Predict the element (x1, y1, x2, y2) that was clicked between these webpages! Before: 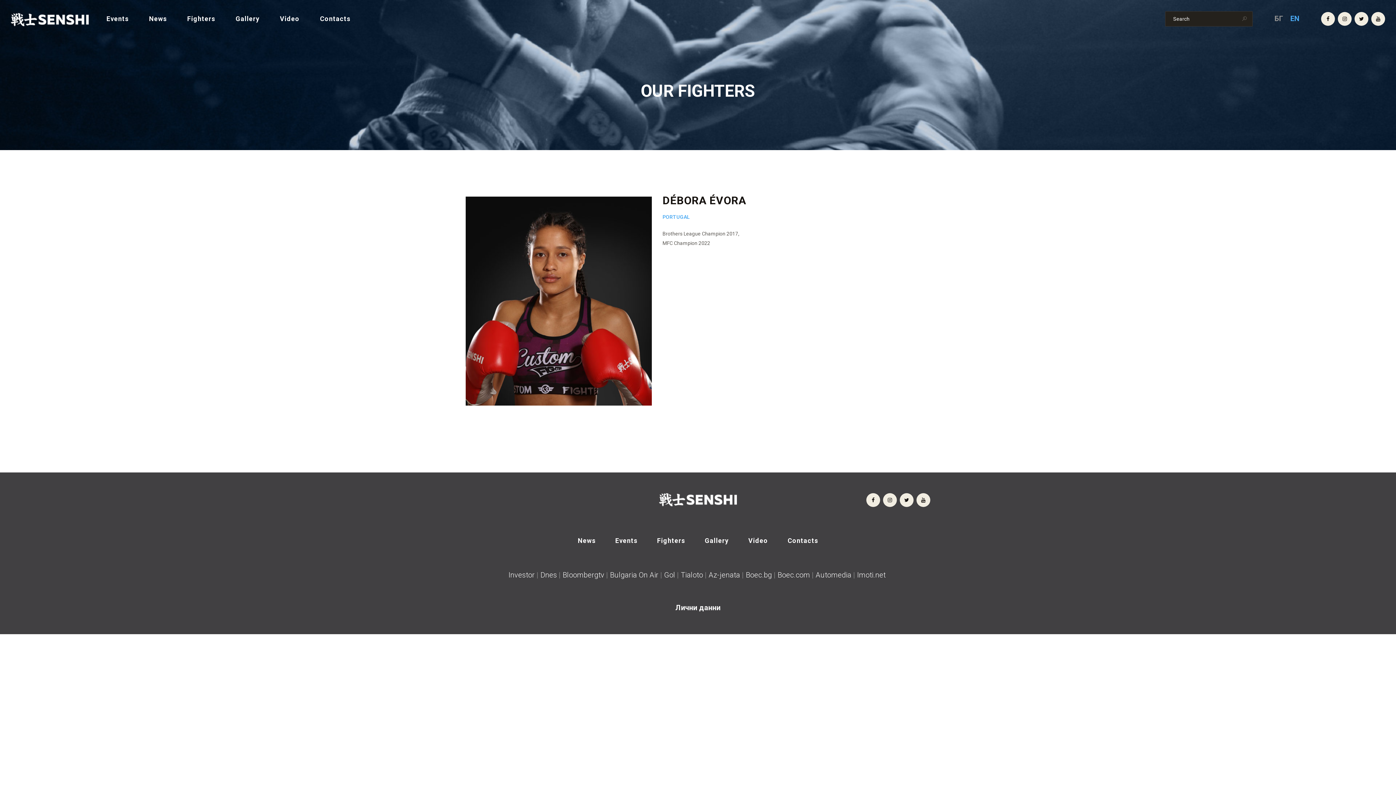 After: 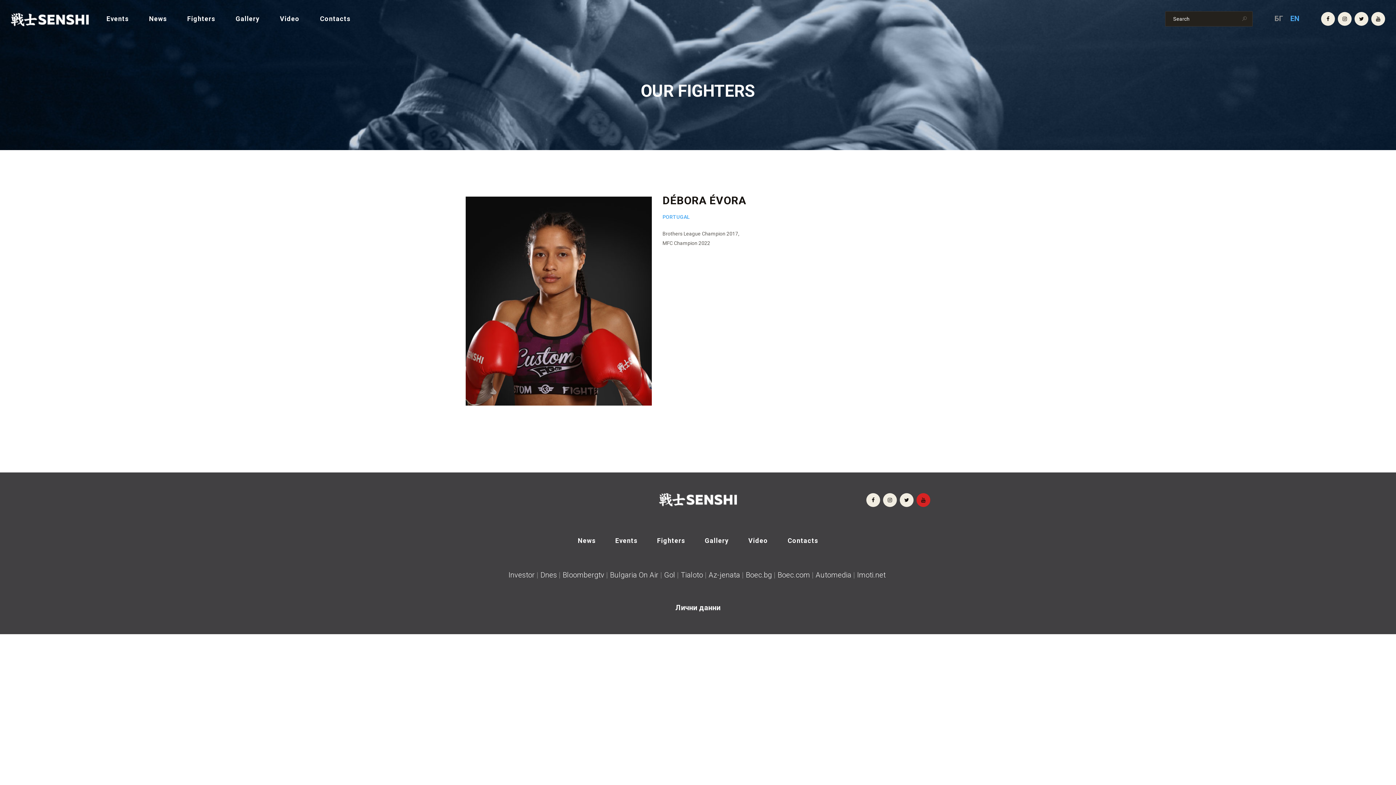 Action: bbox: (916, 493, 930, 507)